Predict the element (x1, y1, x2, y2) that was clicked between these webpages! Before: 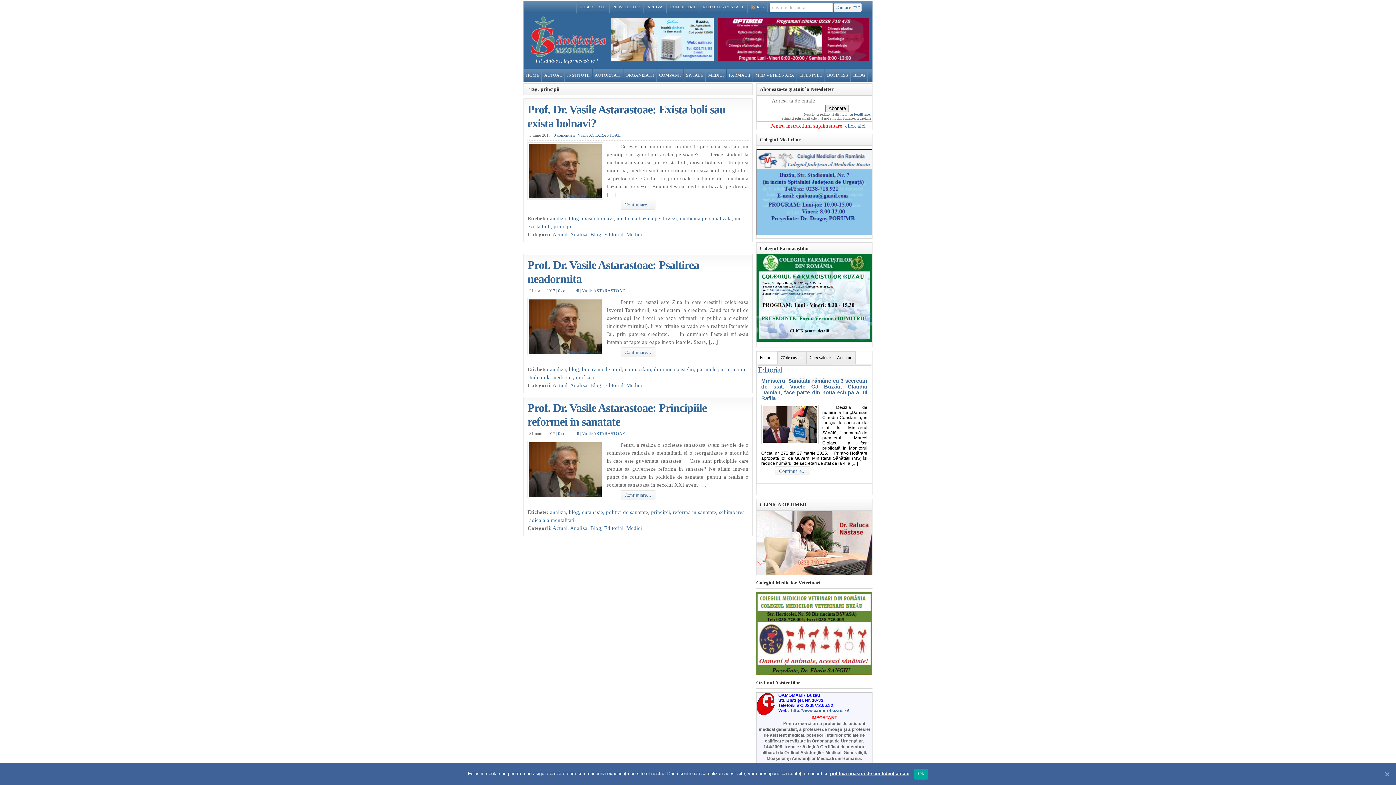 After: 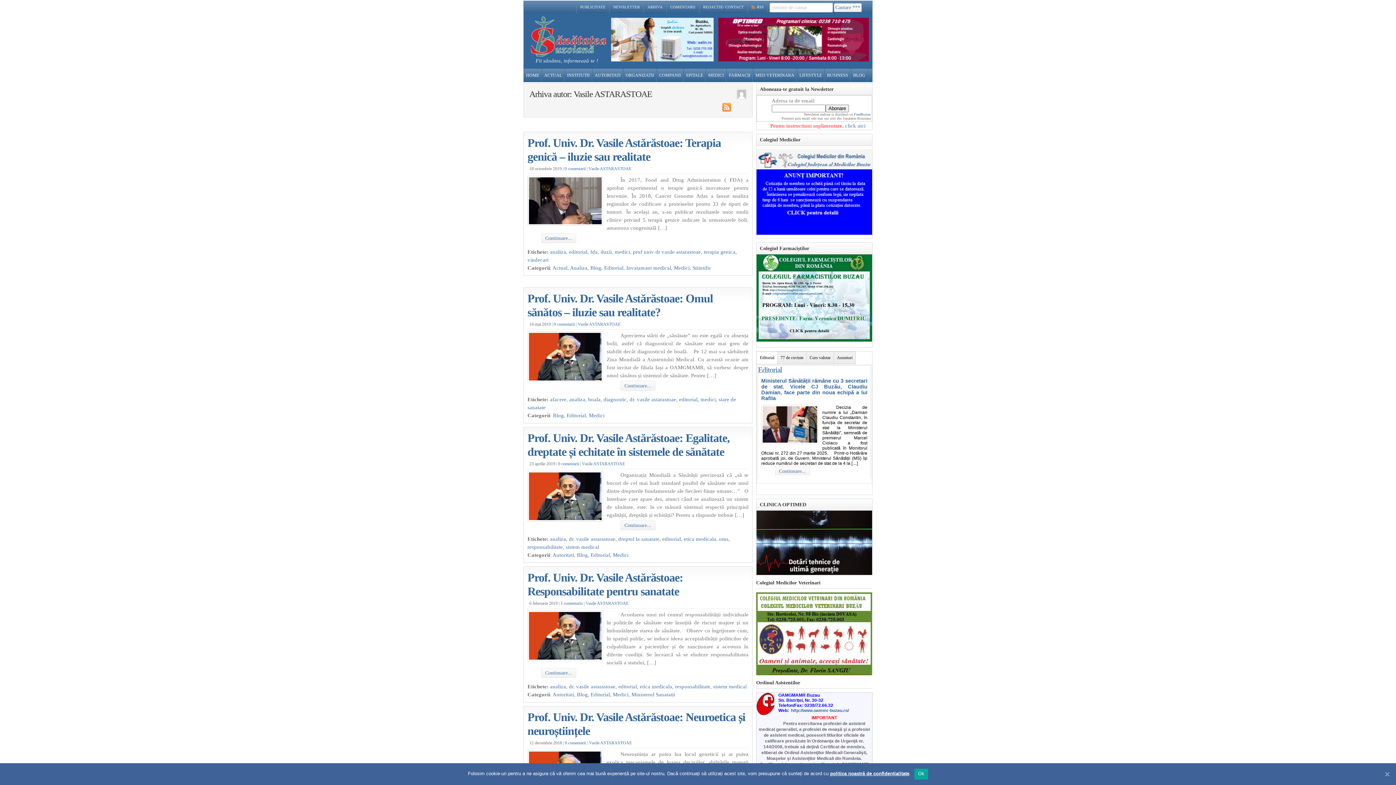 Action: label: Vasile ASTARASTOAE bbox: (582, 288, 625, 293)